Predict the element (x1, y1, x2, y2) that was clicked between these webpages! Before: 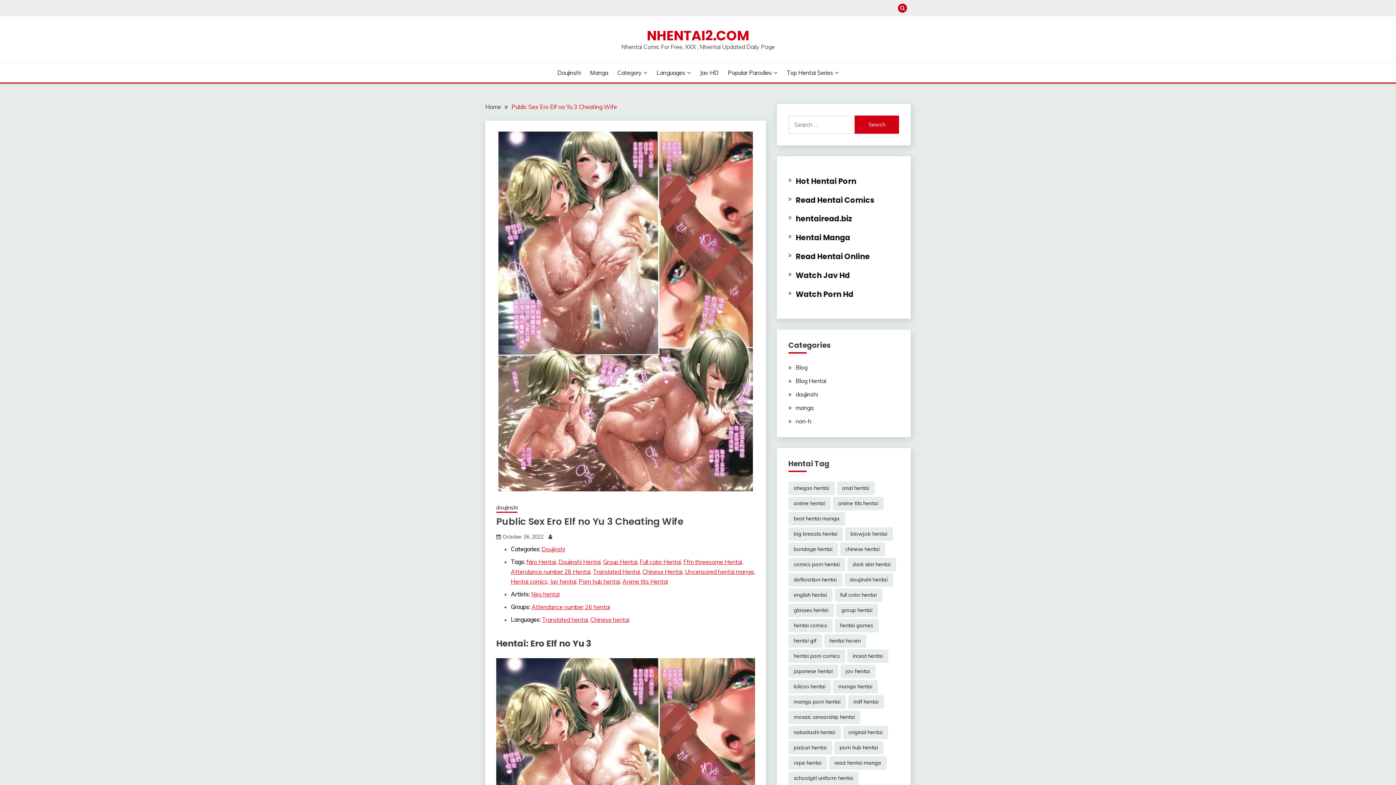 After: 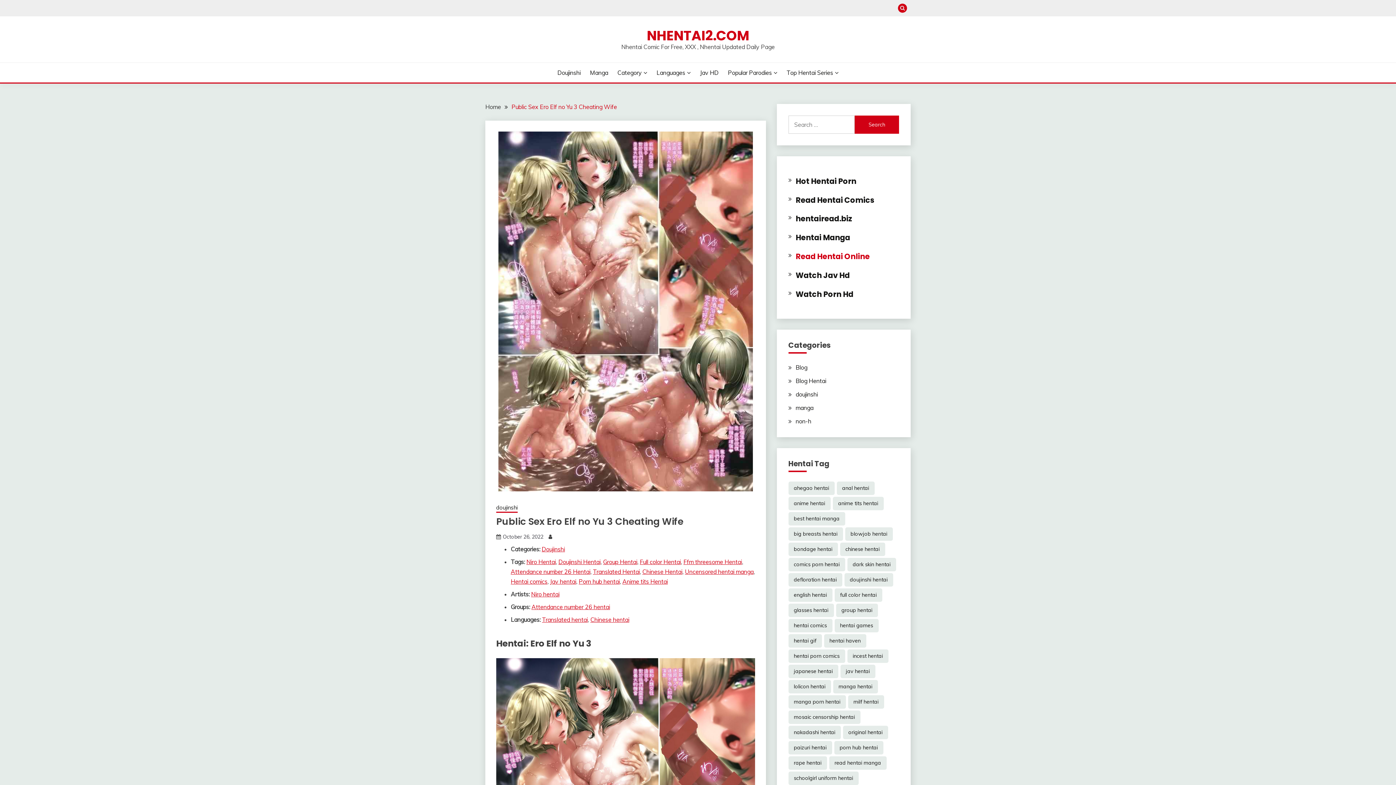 Action: label: Read Hentai Online bbox: (795, 251, 870, 261)